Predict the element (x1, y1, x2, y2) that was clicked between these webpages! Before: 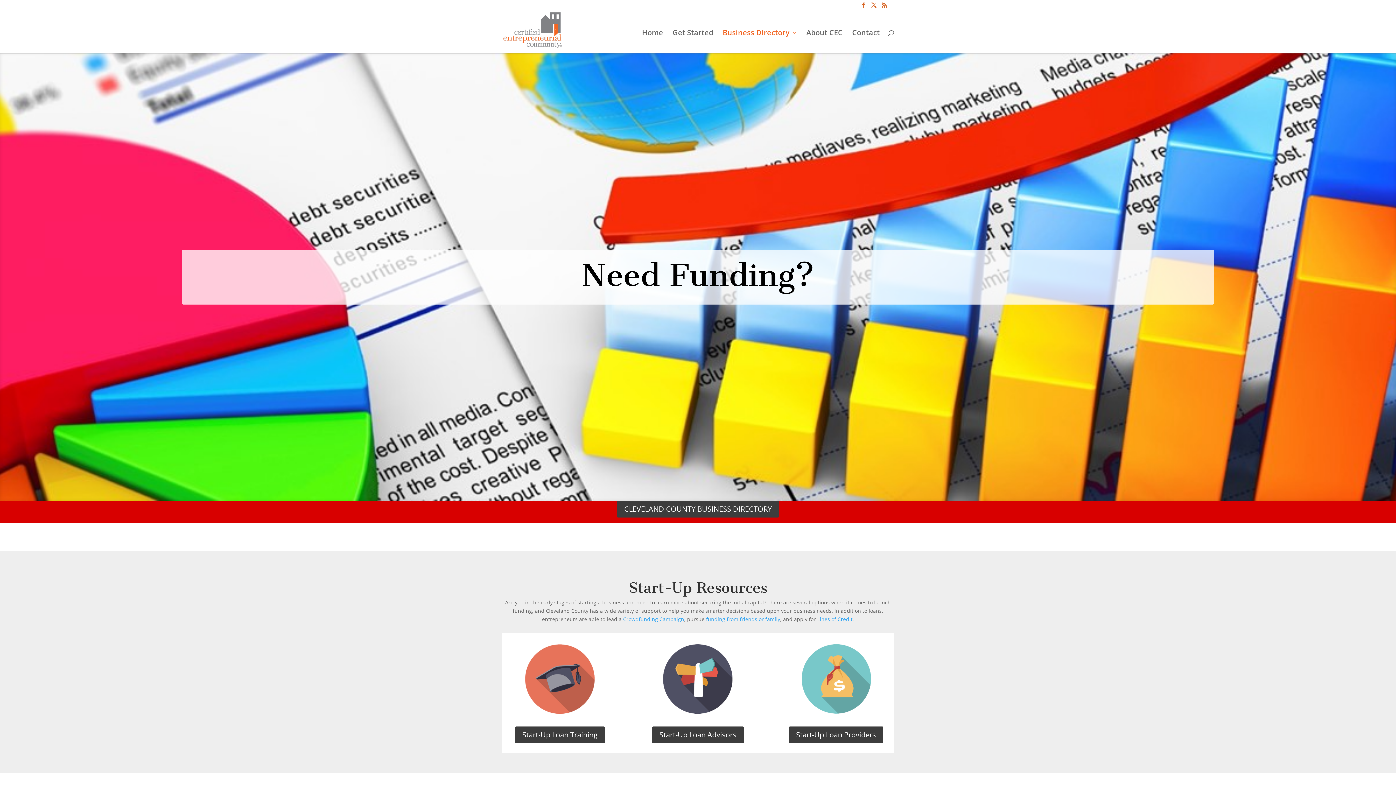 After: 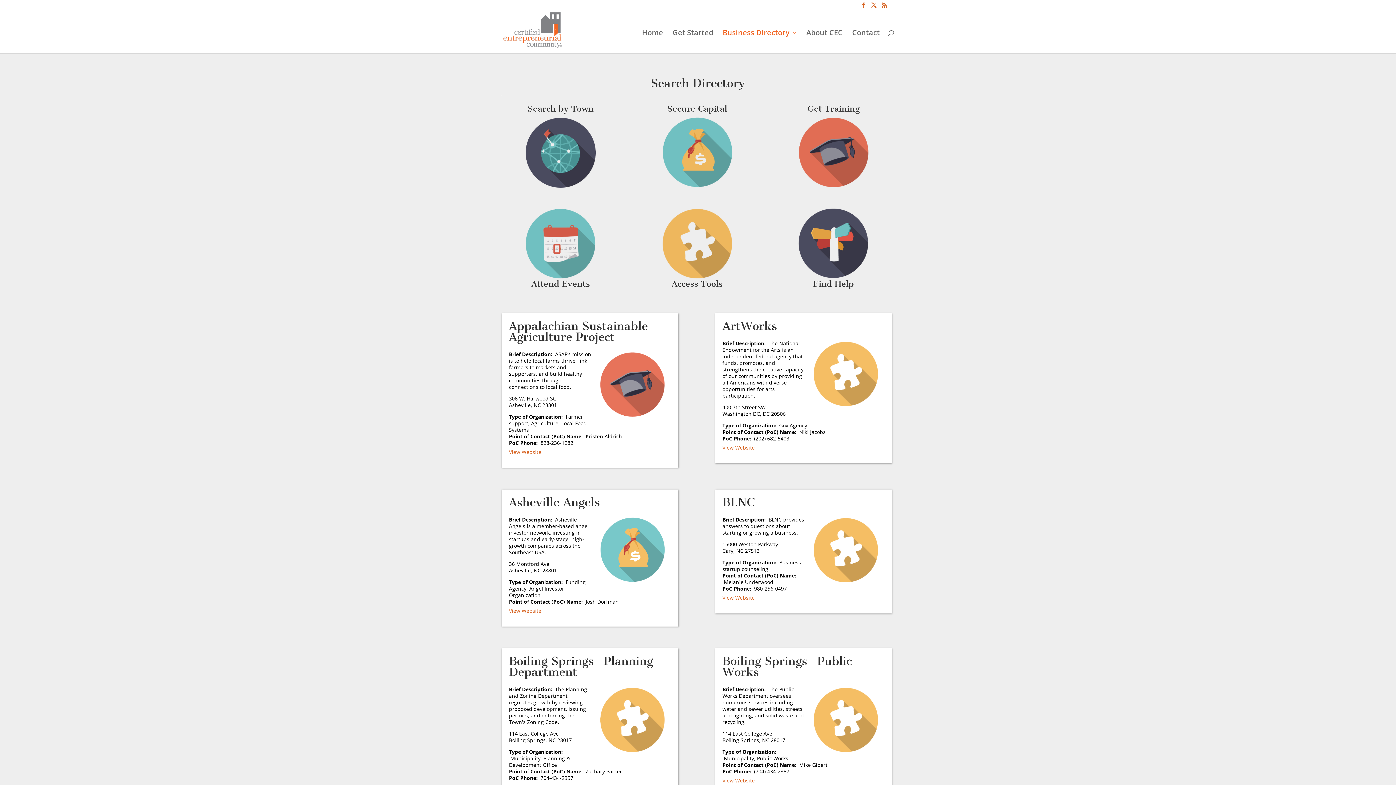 Action: bbox: (617, 501, 779, 517) label: CLEVELAND COUNTY BUSINESS DIRECTORY